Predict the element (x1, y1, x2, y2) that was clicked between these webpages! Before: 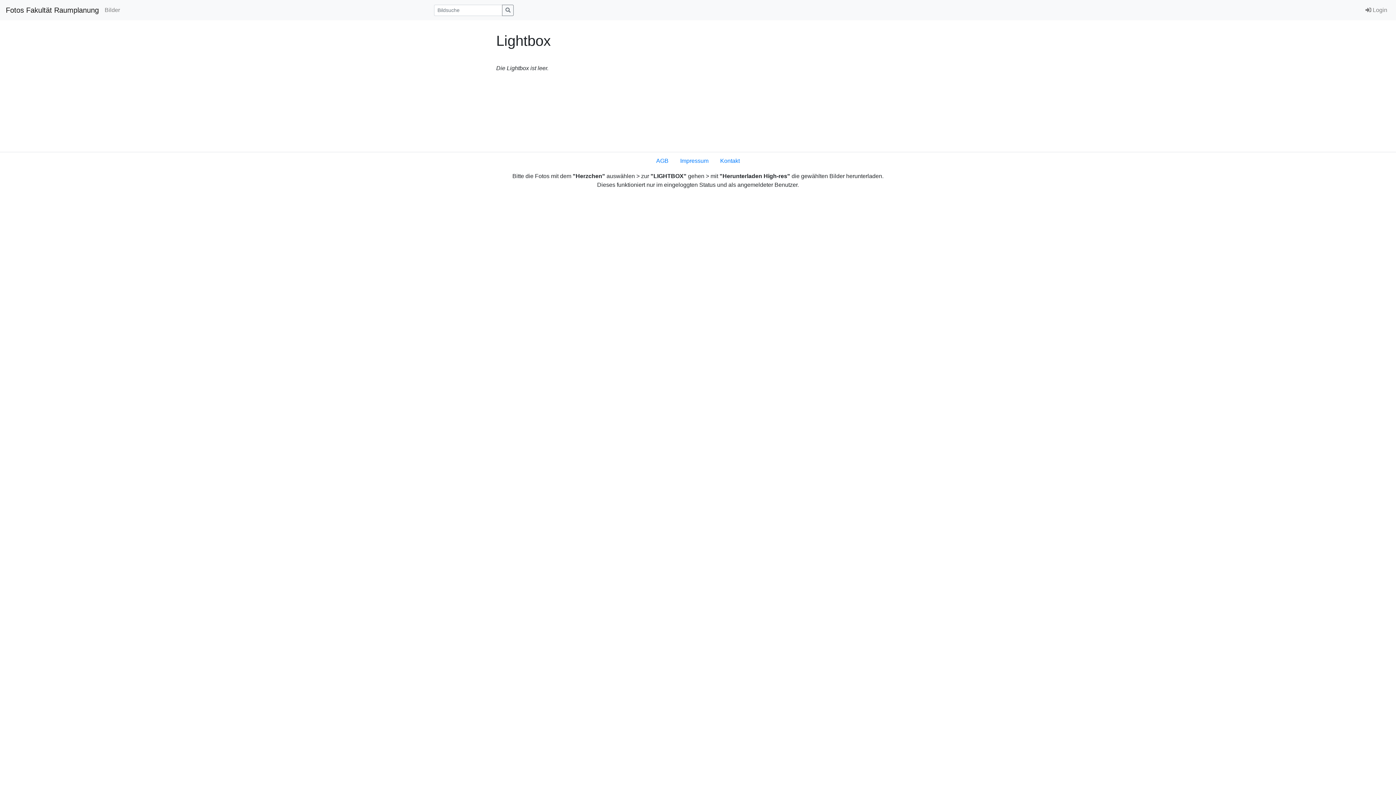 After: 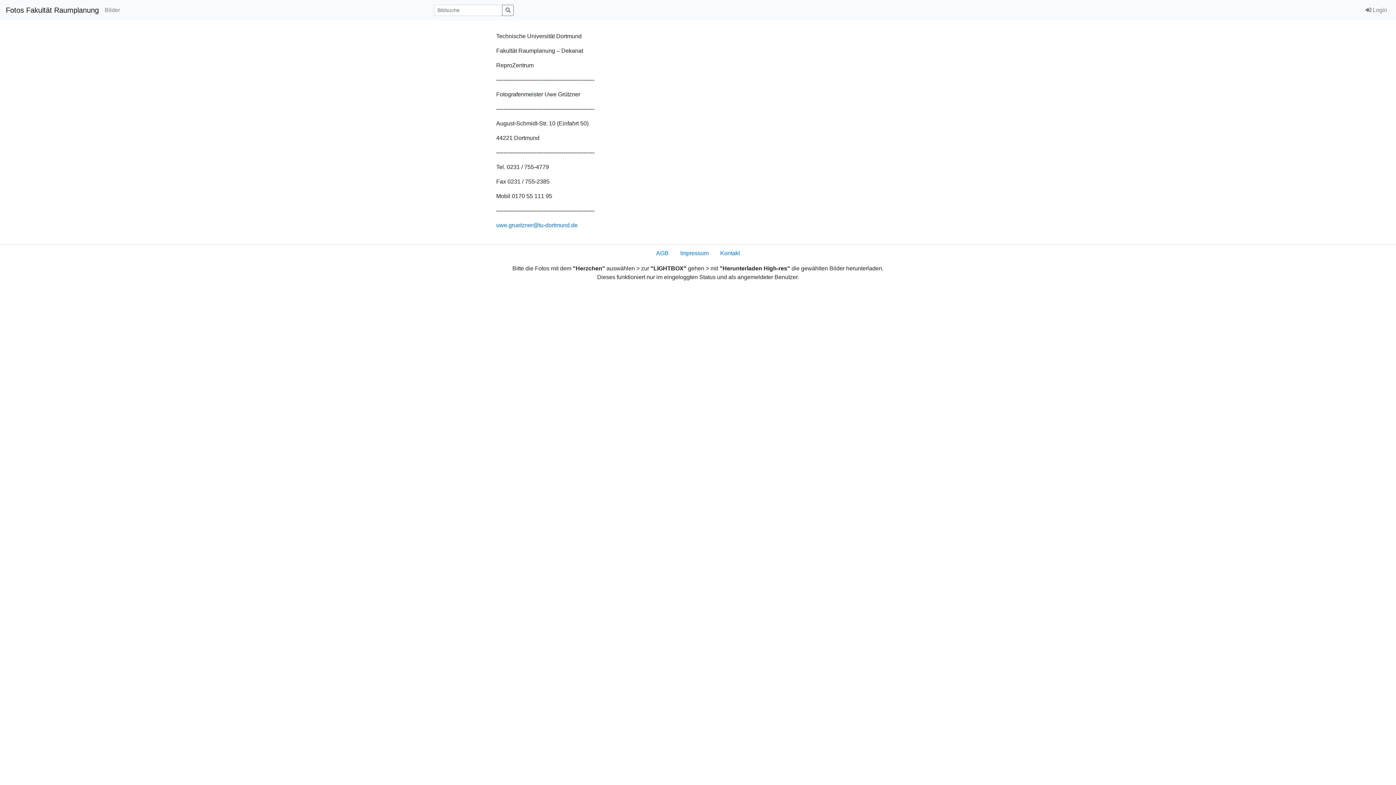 Action: label: Impressum bbox: (674, 153, 714, 168)